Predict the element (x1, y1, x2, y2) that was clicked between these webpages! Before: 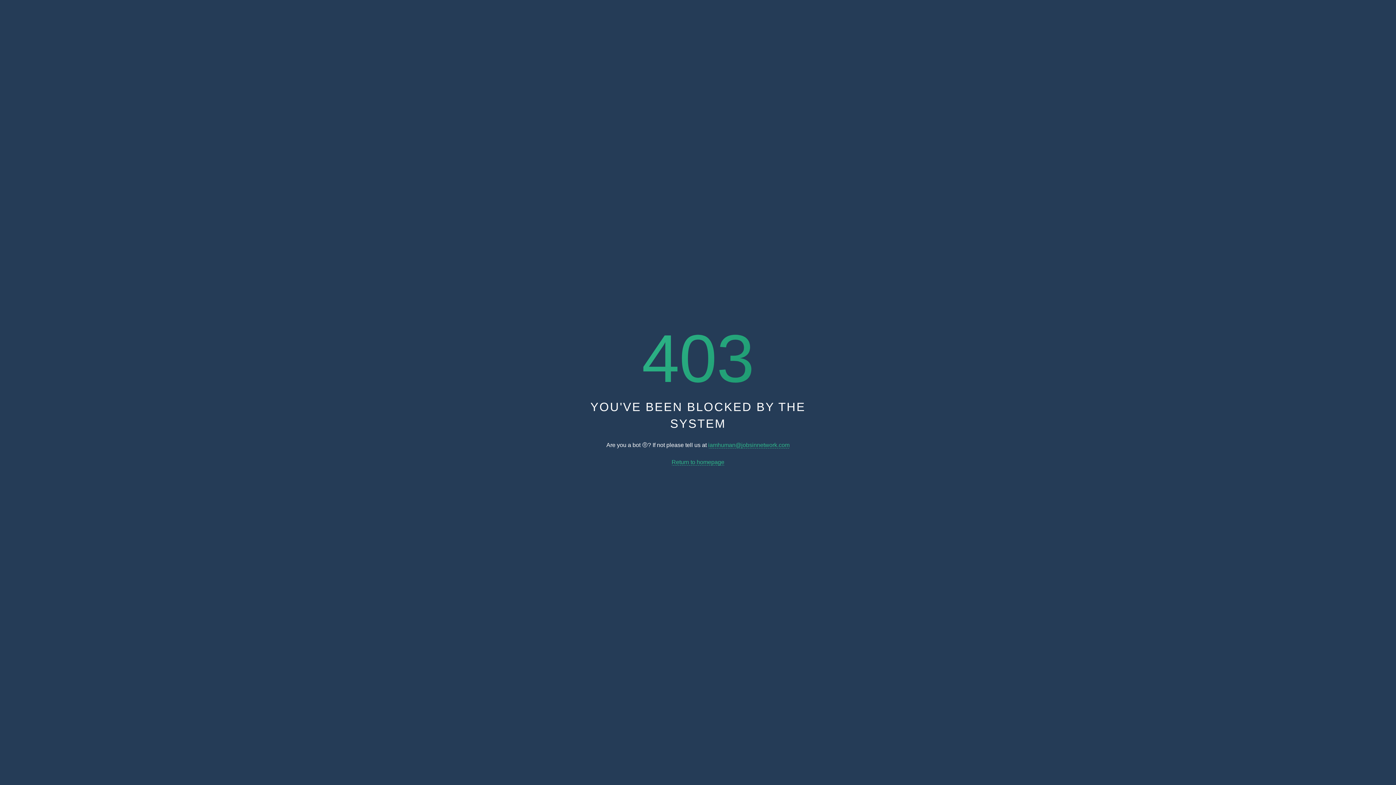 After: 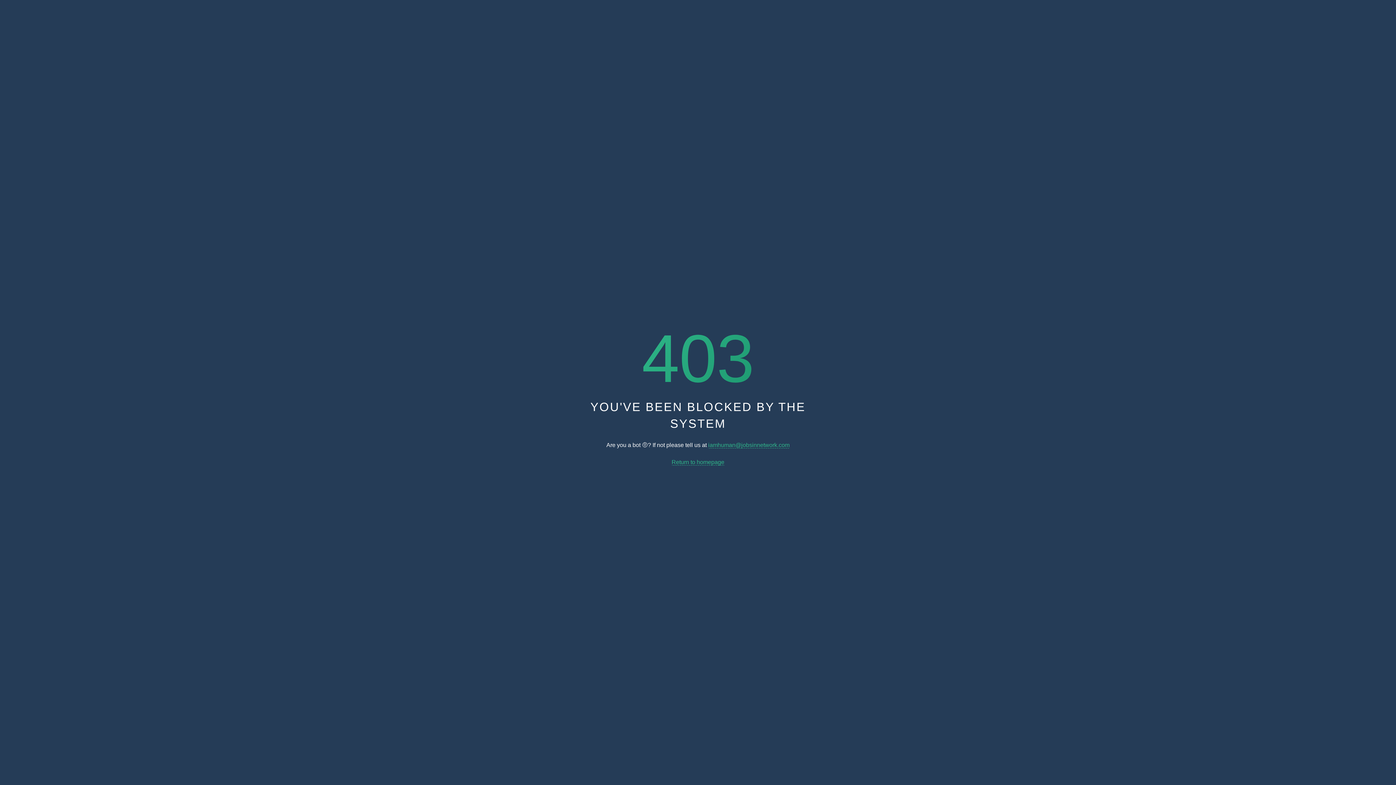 Action: bbox: (708, 442, 789, 448) label: iamhuman@jobsinnetwork.com